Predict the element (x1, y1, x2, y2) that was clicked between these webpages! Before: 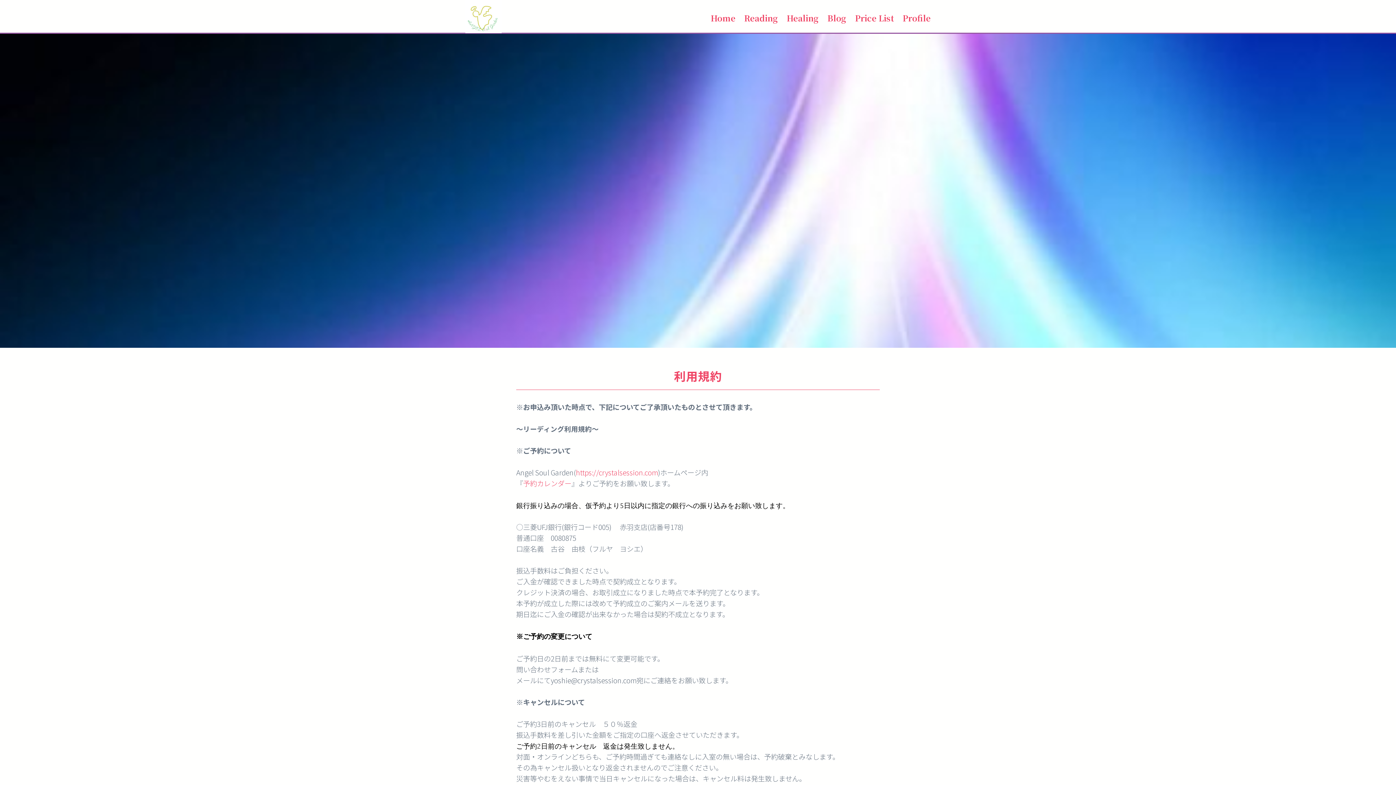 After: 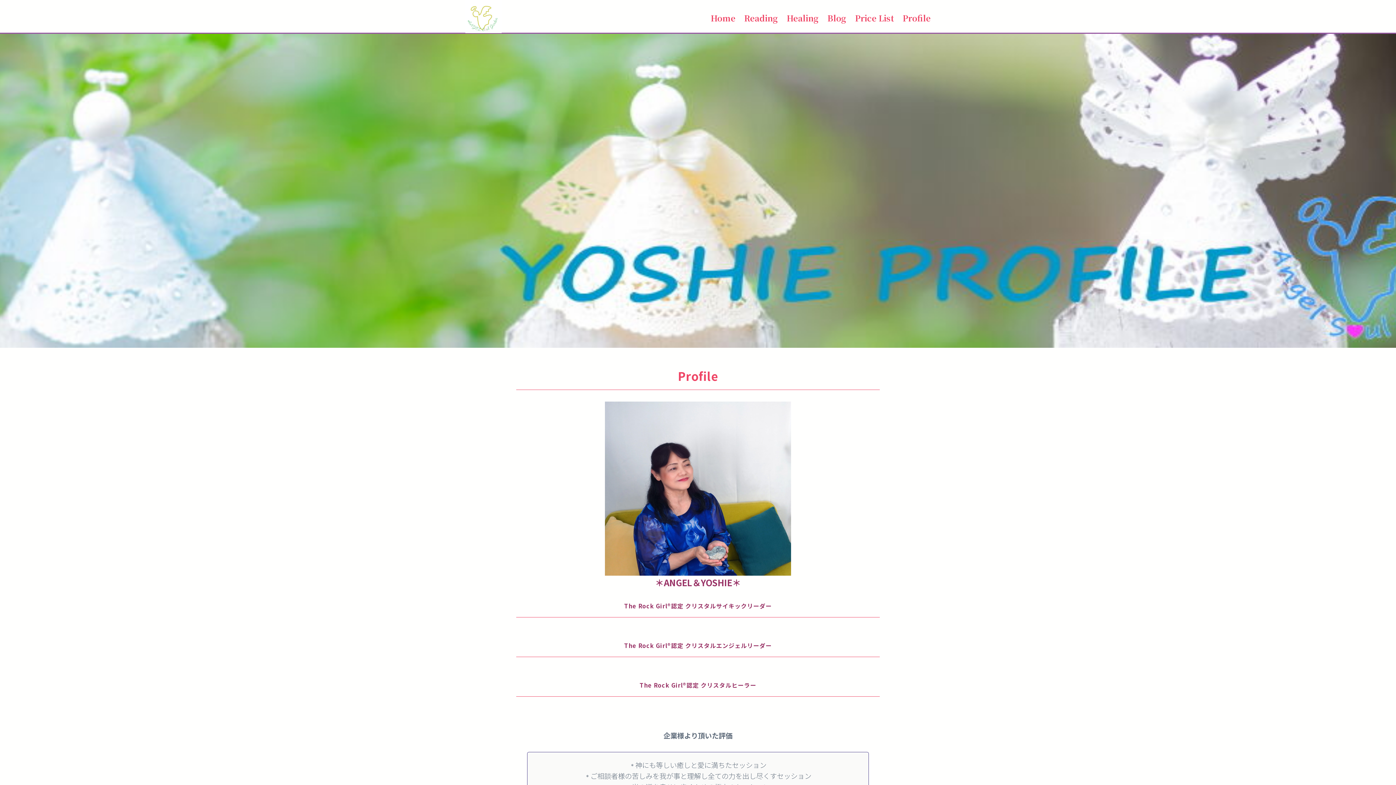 Action: bbox: (902, 11, 930, 23) label: Profile